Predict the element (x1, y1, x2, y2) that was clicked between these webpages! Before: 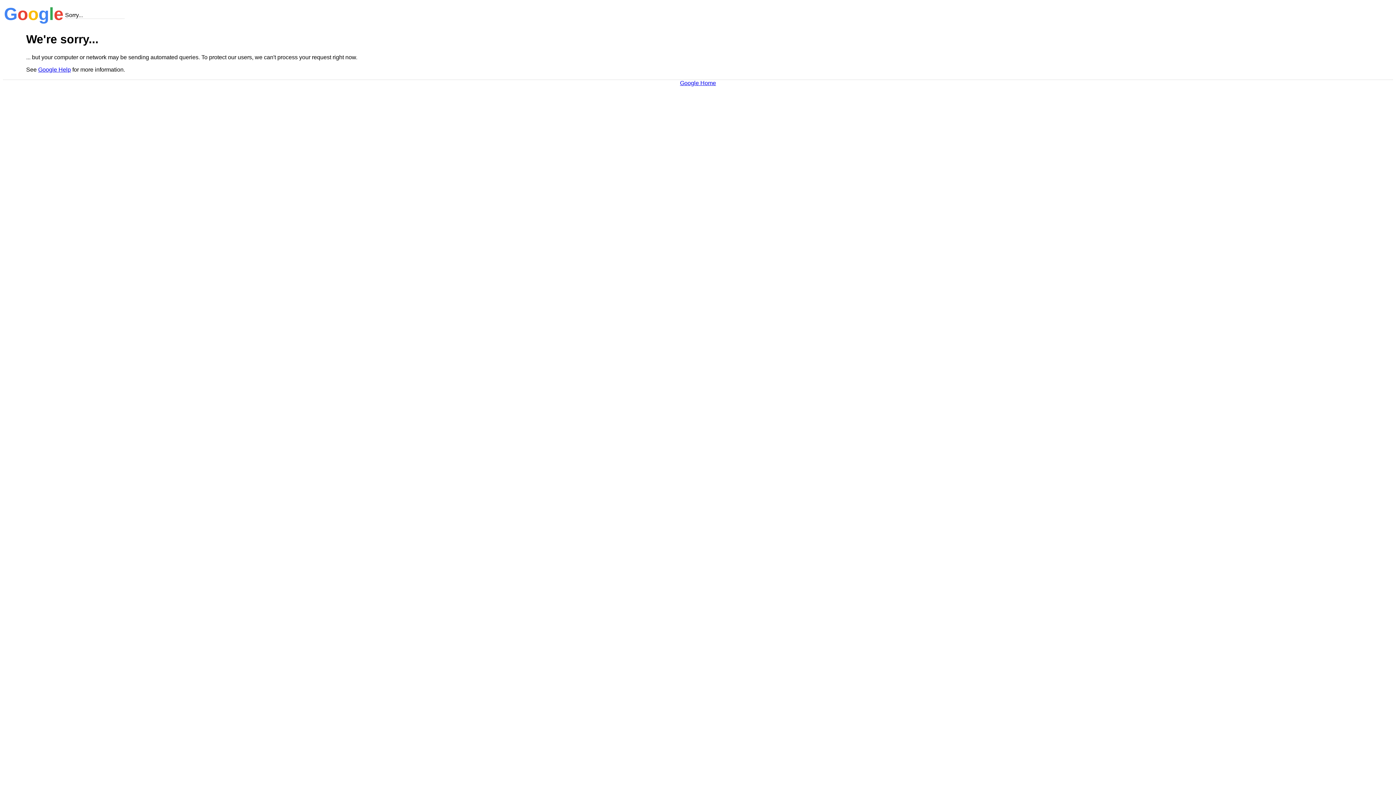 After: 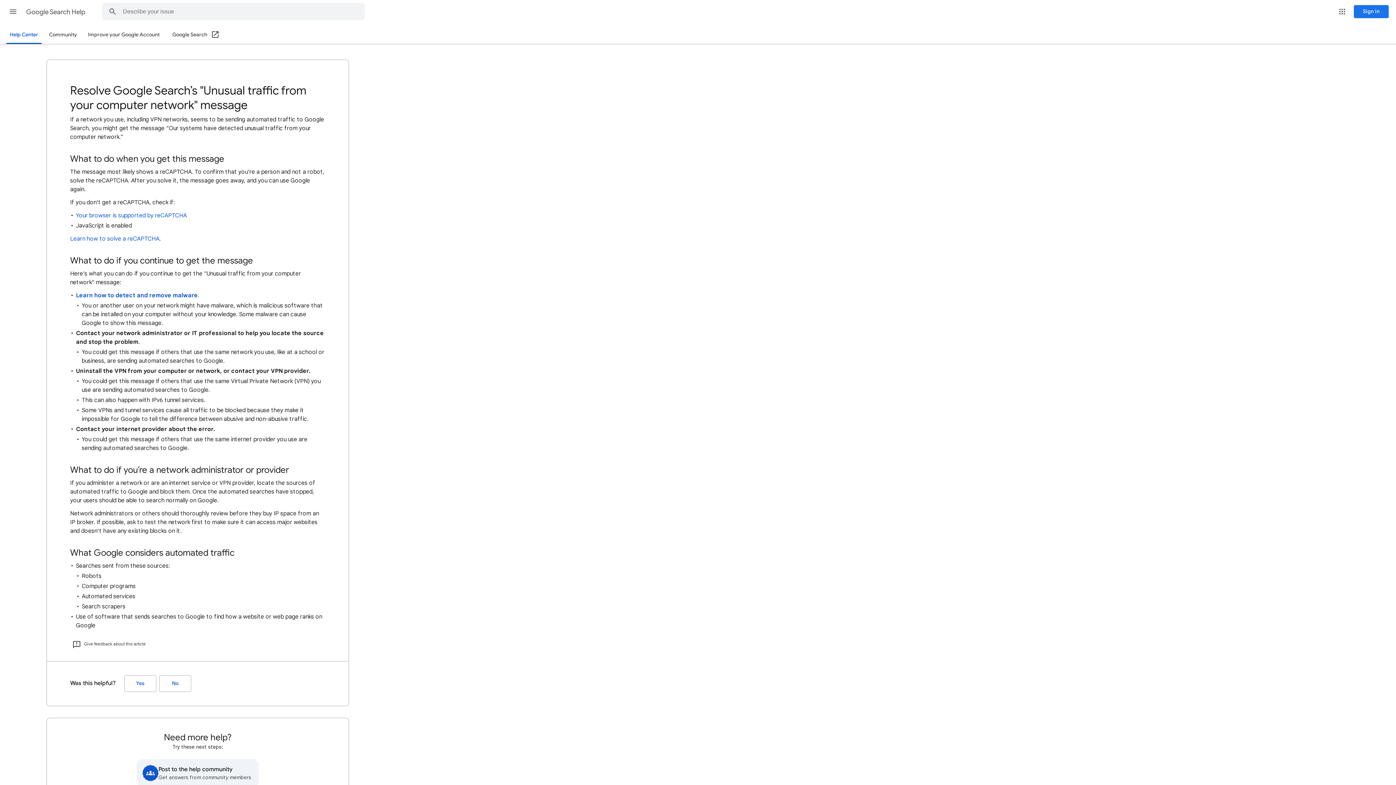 Action: label: Google Help bbox: (38, 66, 70, 72)